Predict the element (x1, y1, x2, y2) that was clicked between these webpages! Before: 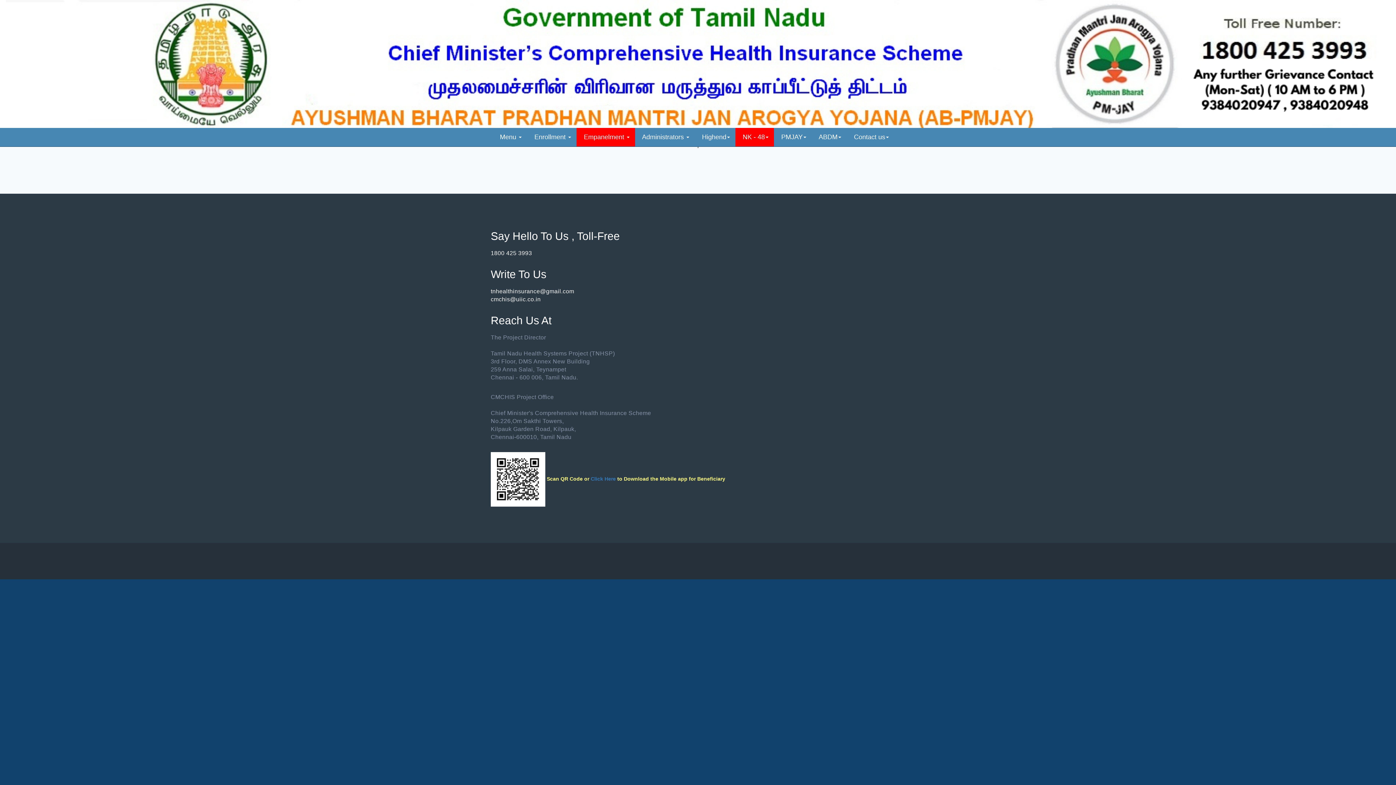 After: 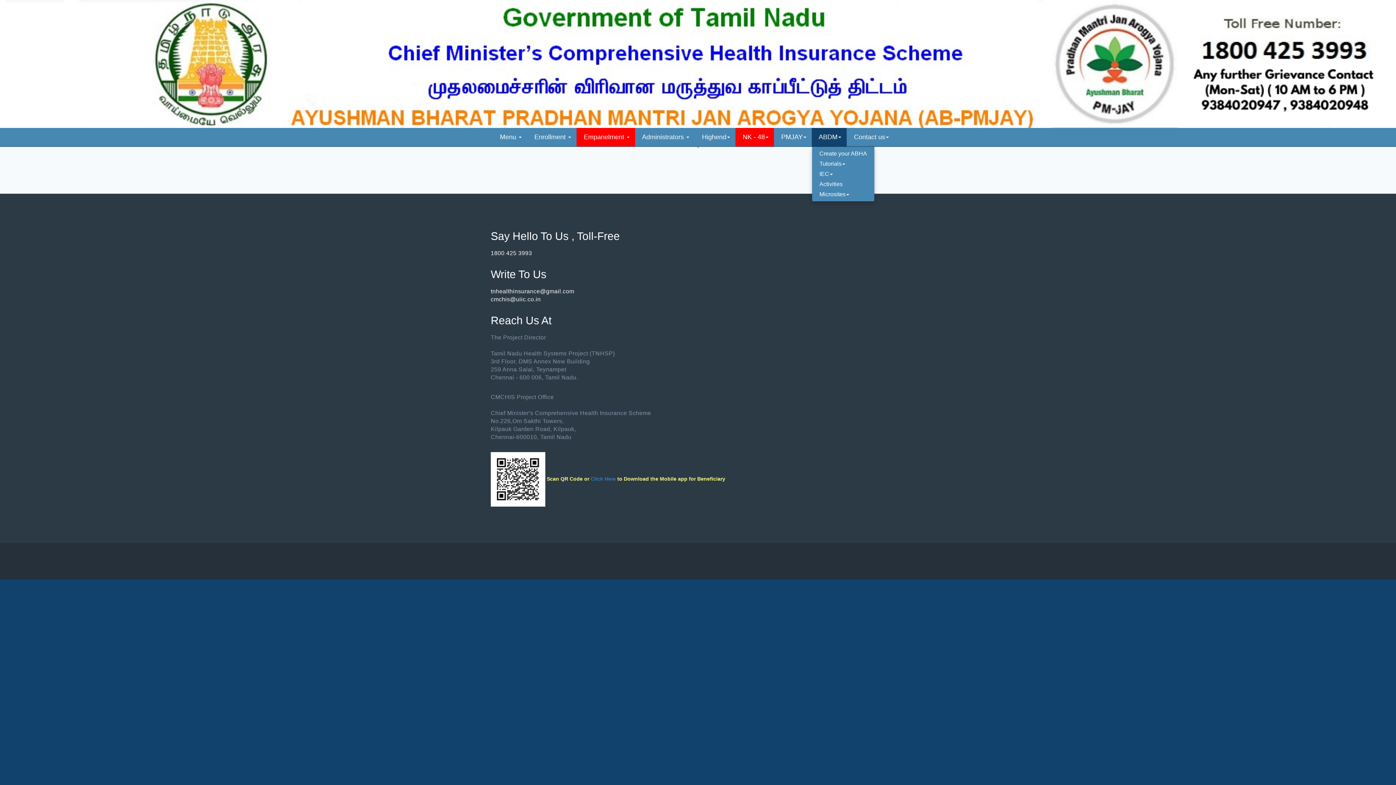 Action: label:  ABDM bbox: (812, 127, 846, 146)